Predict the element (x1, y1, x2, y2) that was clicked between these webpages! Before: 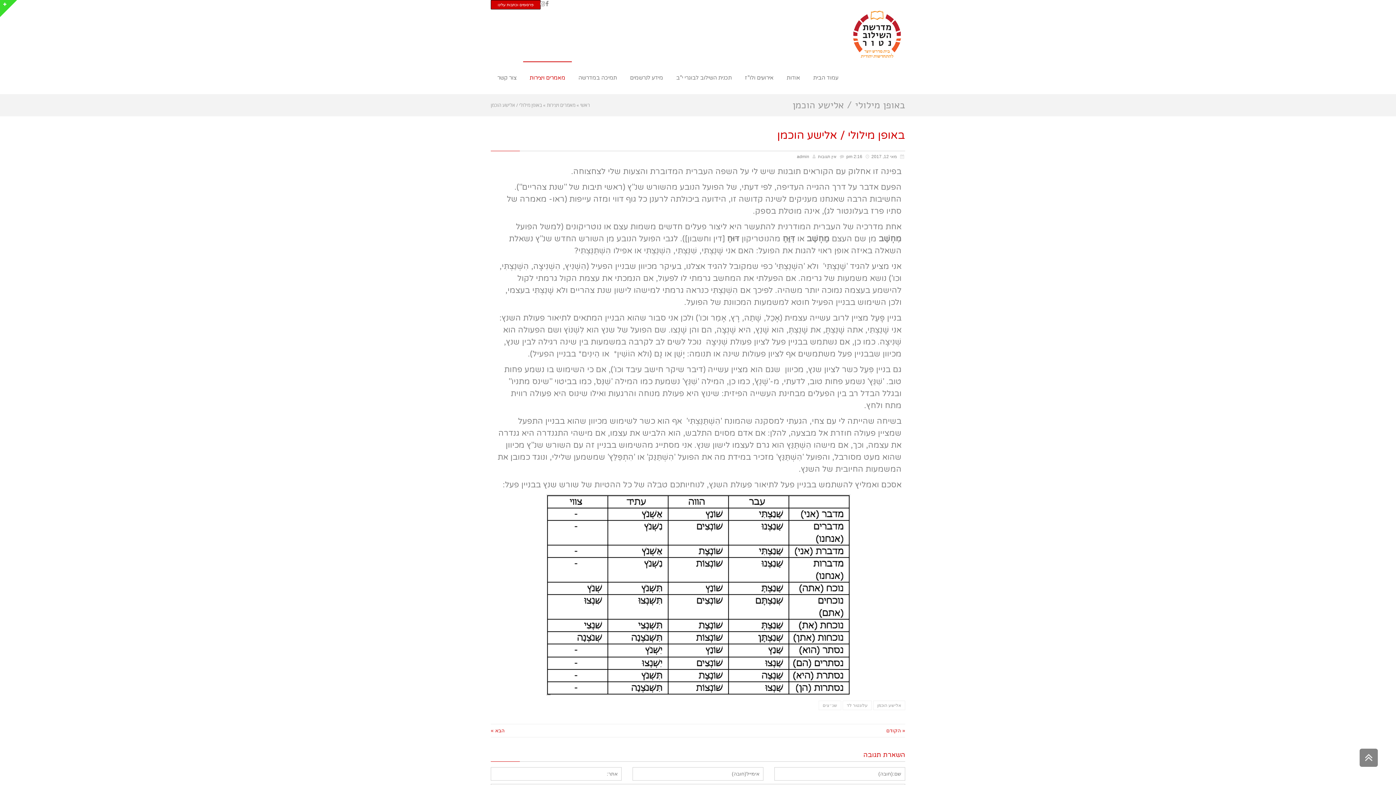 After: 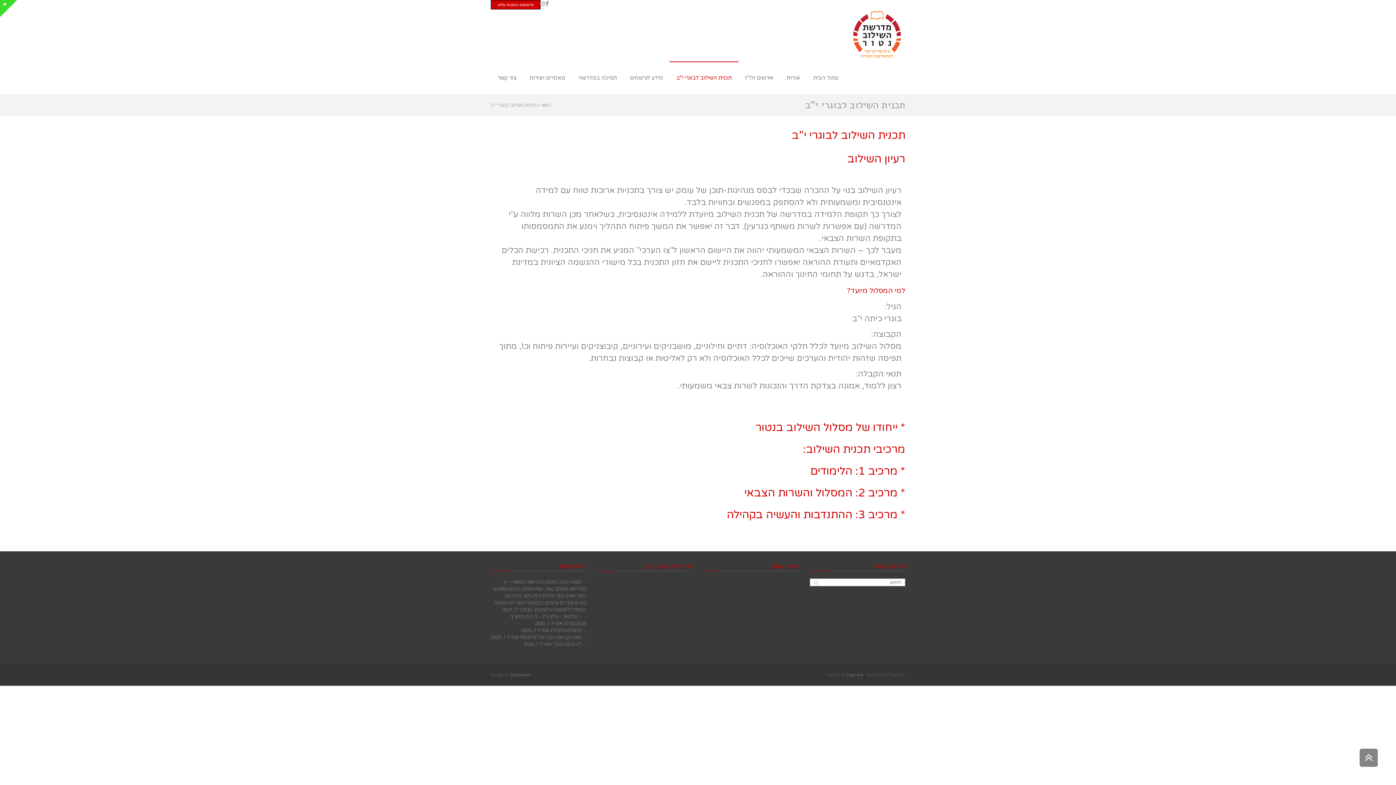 Action: label: תכנית השילוב לבוגרי י”ב bbox: (669, 61, 738, 94)